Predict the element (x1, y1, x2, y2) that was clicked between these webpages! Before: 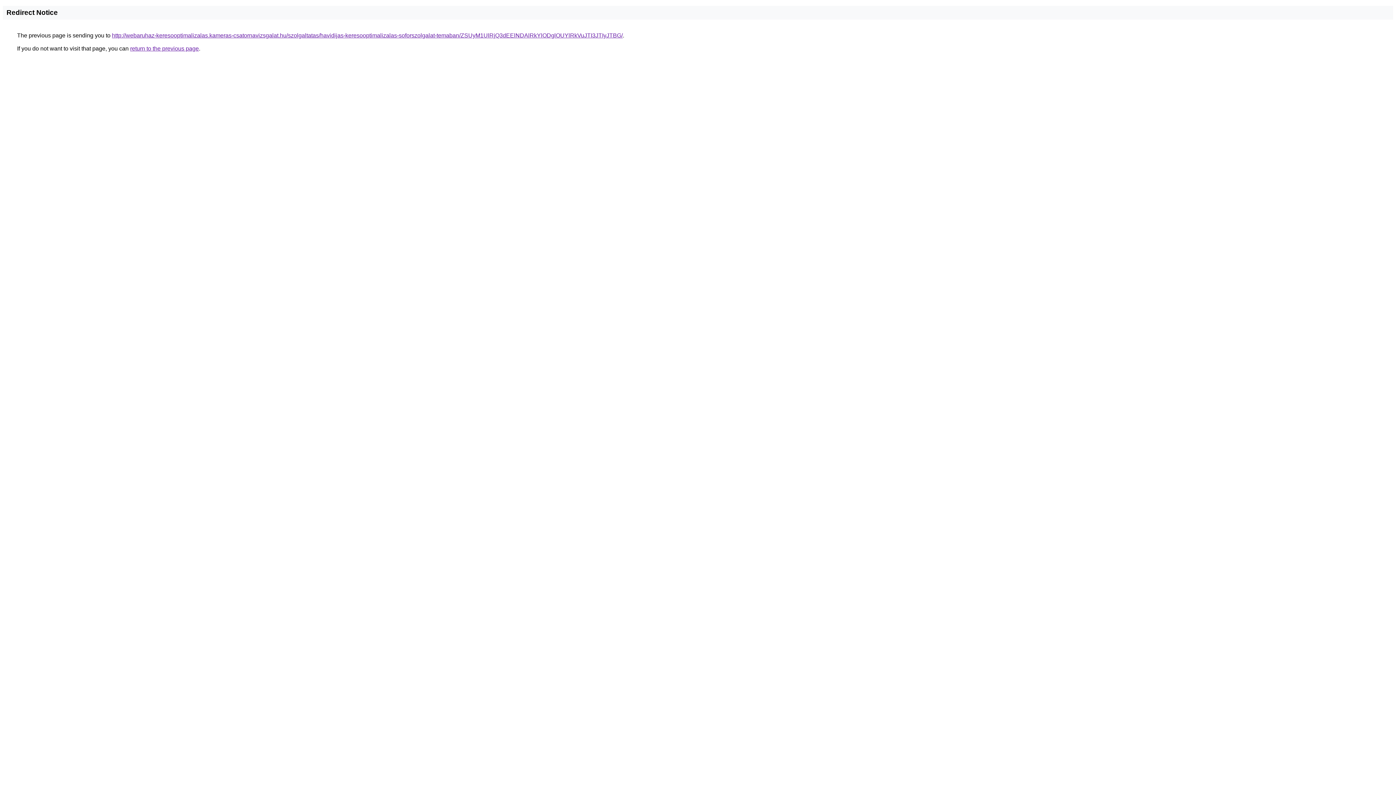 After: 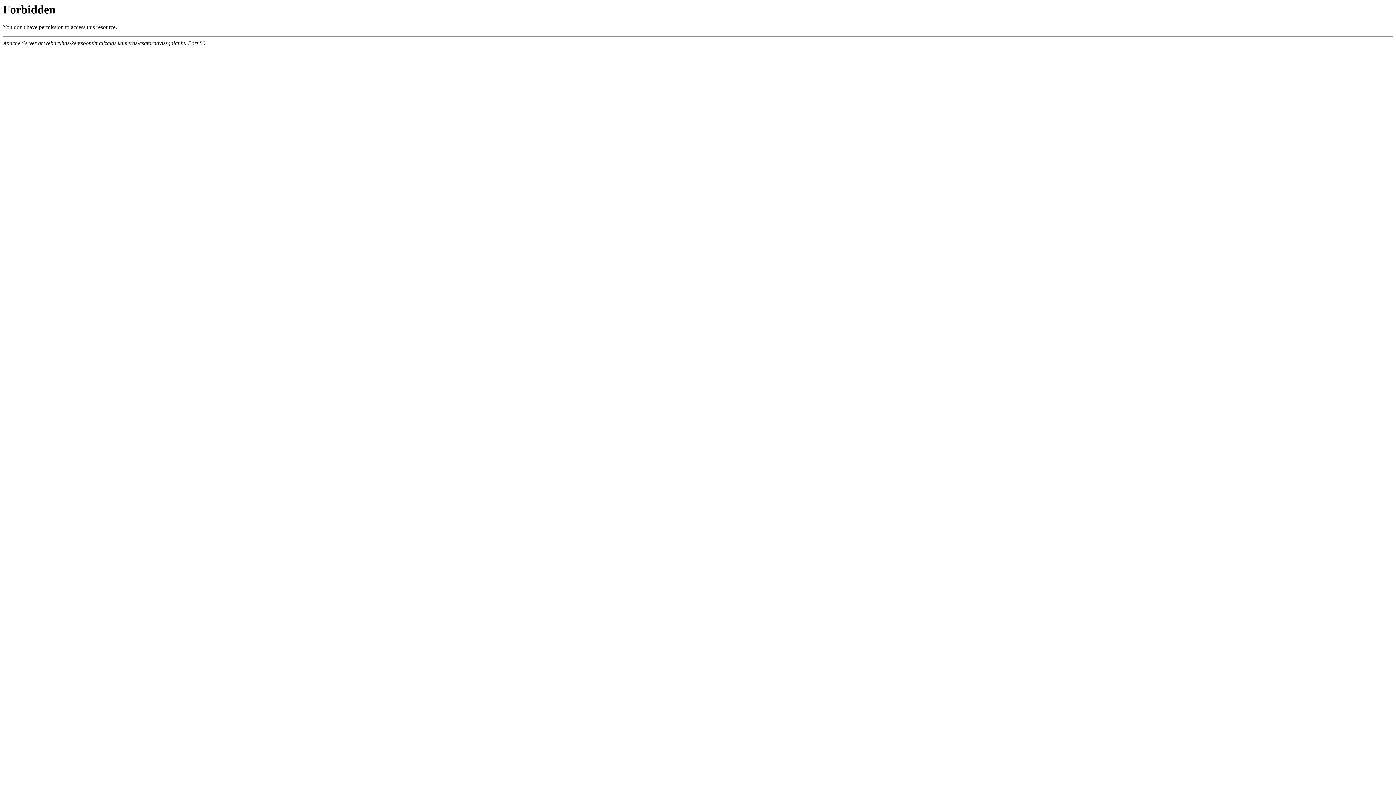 Action: bbox: (112, 32, 622, 38) label: http://webaruhaz-keresooptimalizalas.kameras-csatornavizsgalat.hu/szolgaltatas/havidijas-keresooptimalizalas-soforszolgalat-temaban/ZSUyM1UlRjQ3dEElNDAlRkYlODglOUYlRkVuJTI3JTIyJTBG/